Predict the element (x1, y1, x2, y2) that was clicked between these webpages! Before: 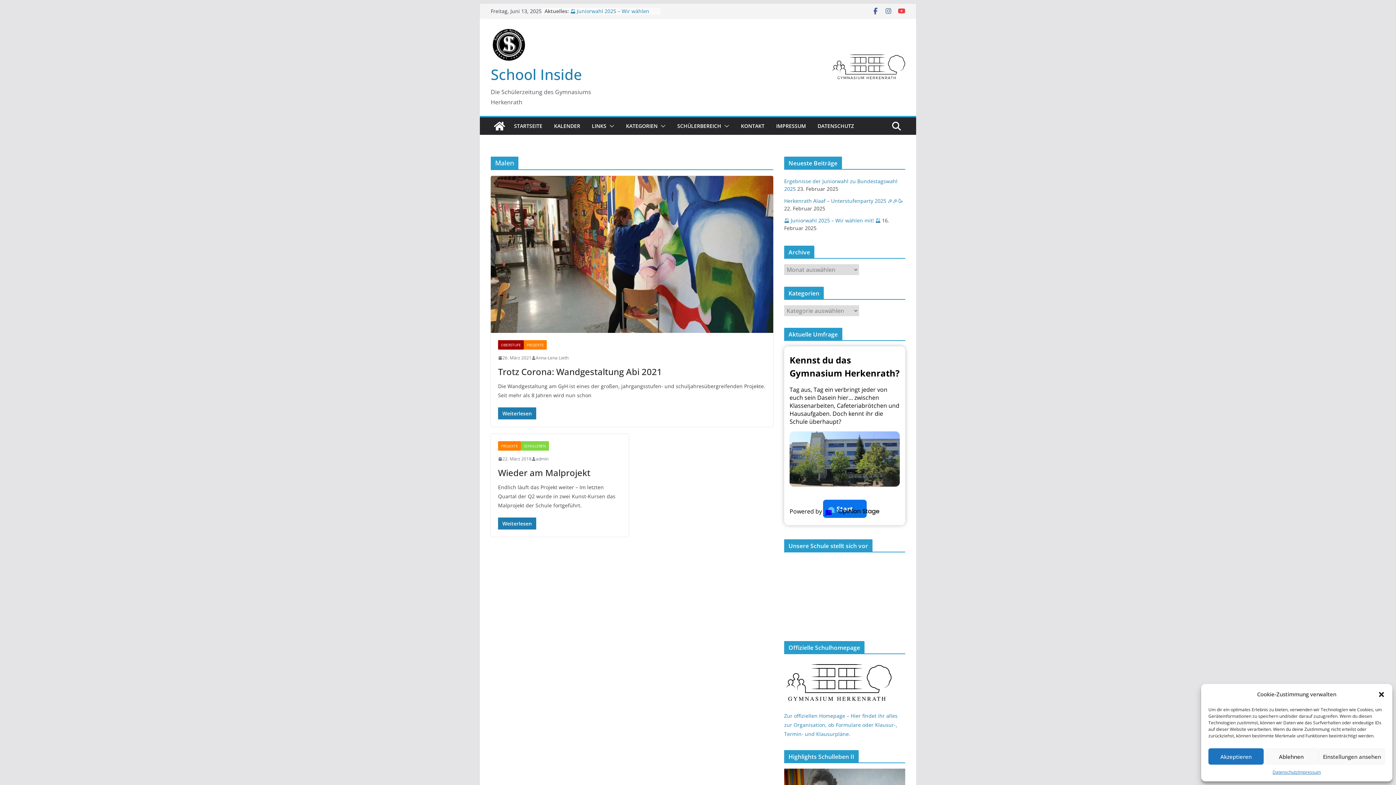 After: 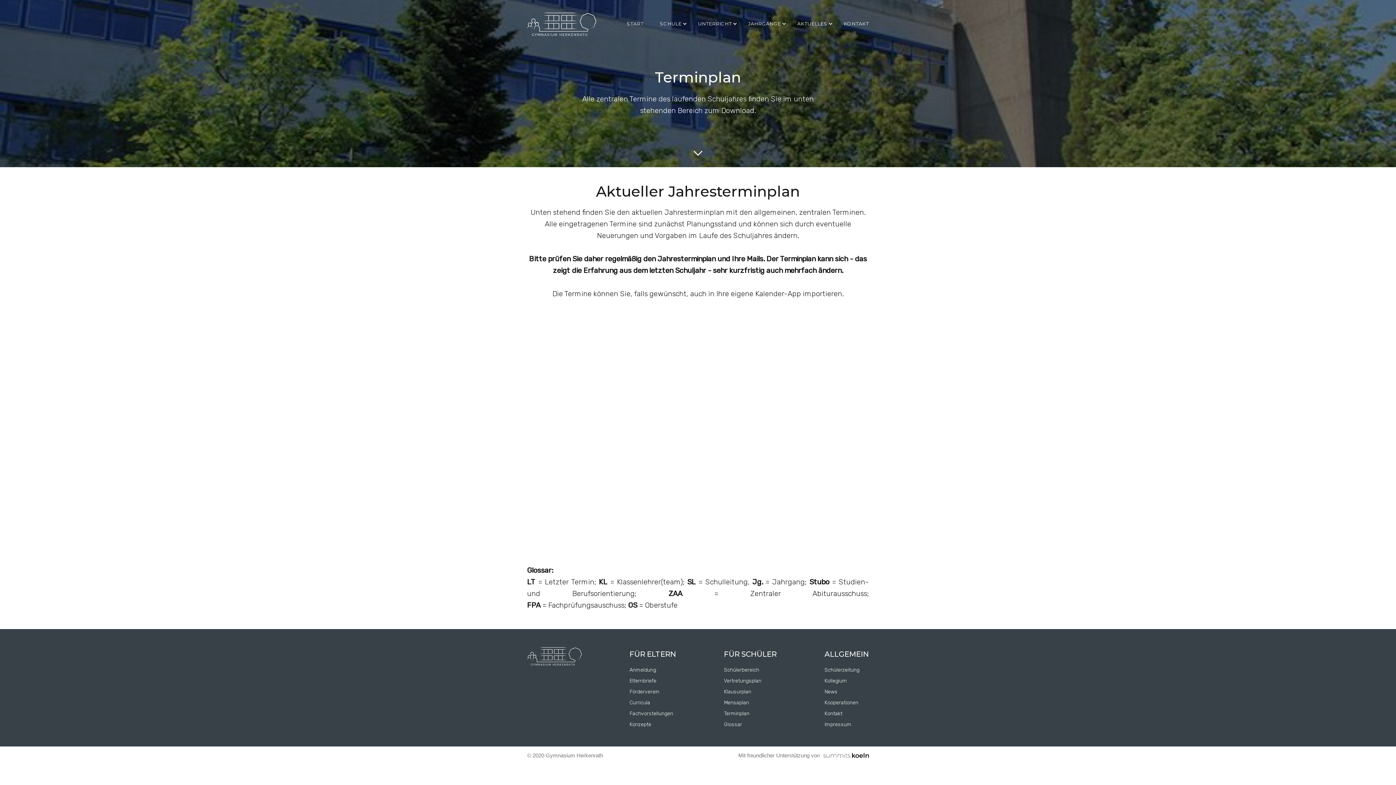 Action: bbox: (554, 121, 580, 131) label: KALENDER